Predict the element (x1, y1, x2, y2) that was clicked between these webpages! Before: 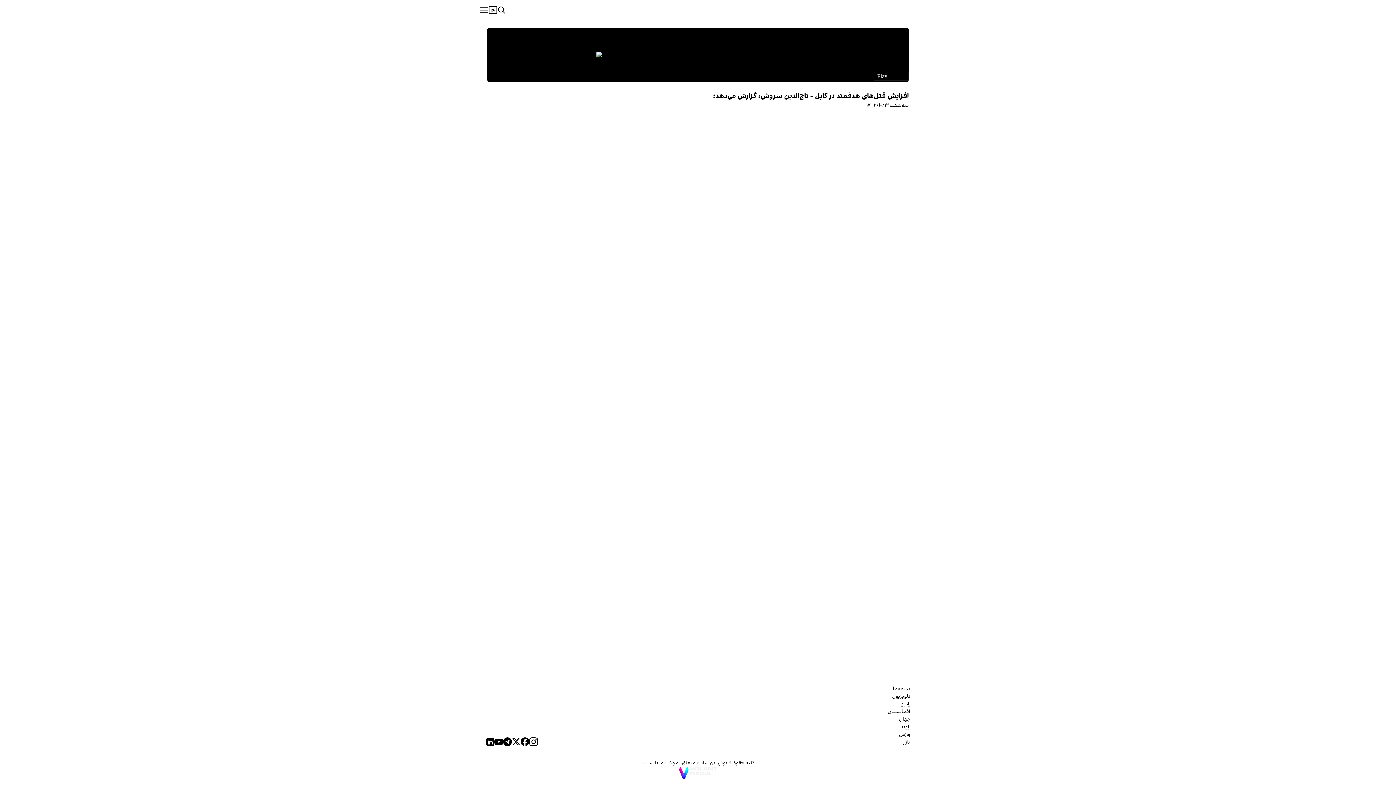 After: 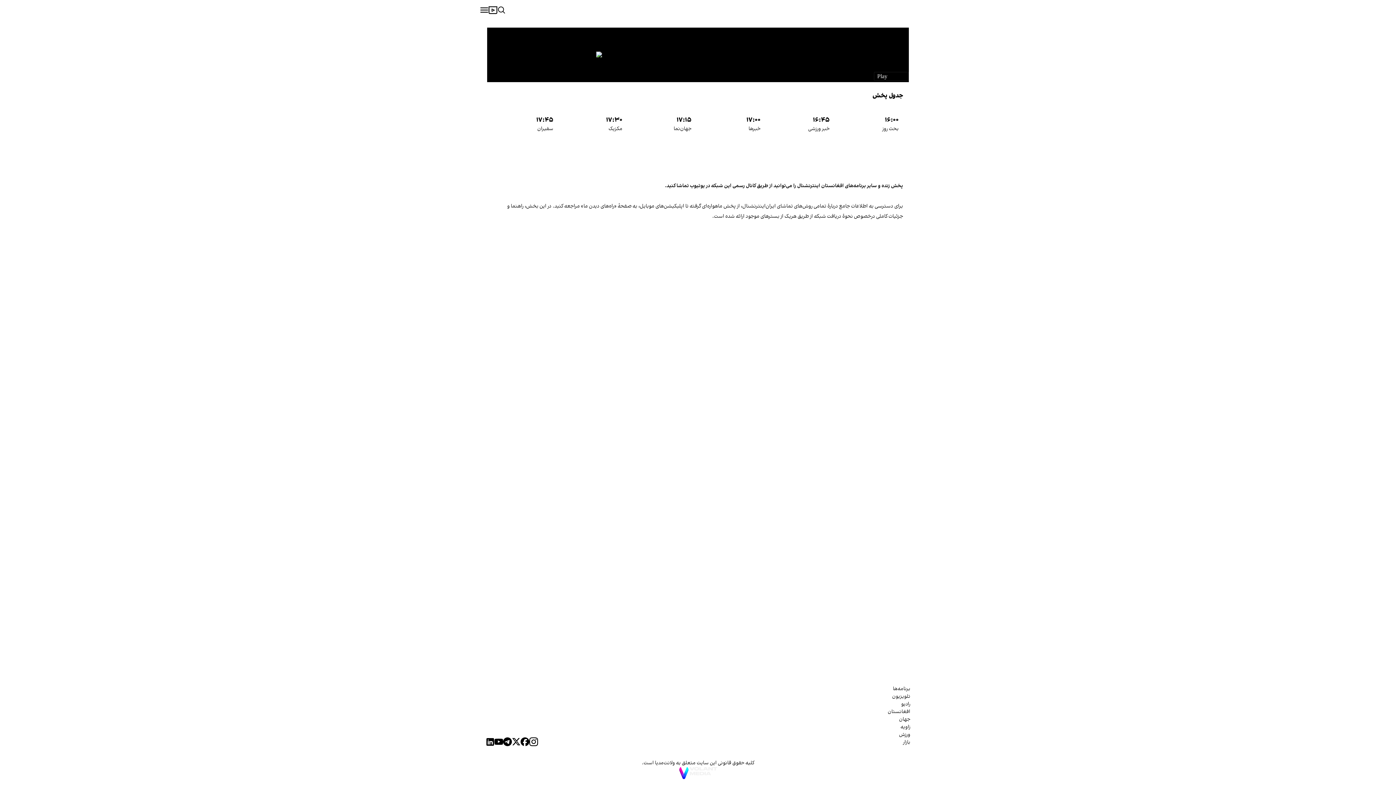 Action: bbox: (888, 693, 910, 700) label: تلویزیون